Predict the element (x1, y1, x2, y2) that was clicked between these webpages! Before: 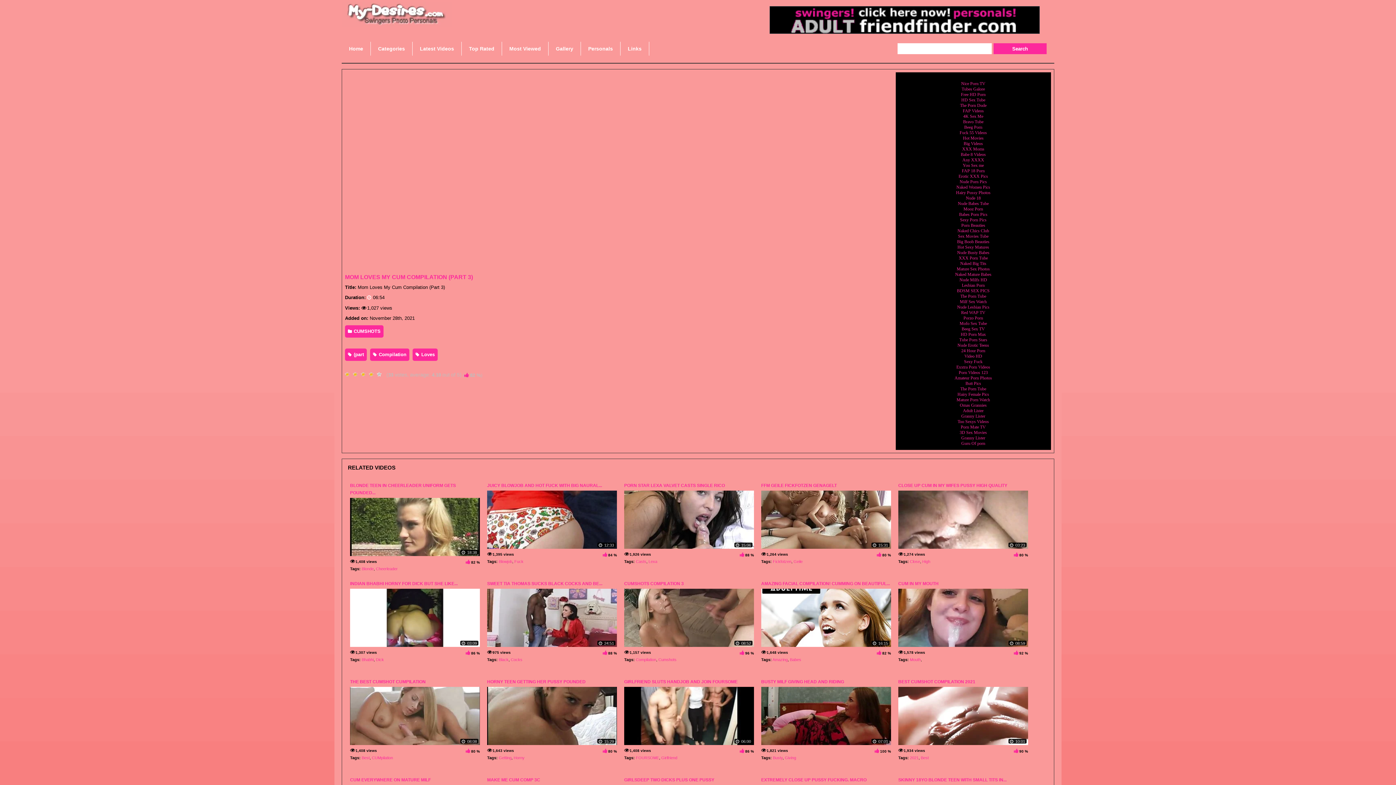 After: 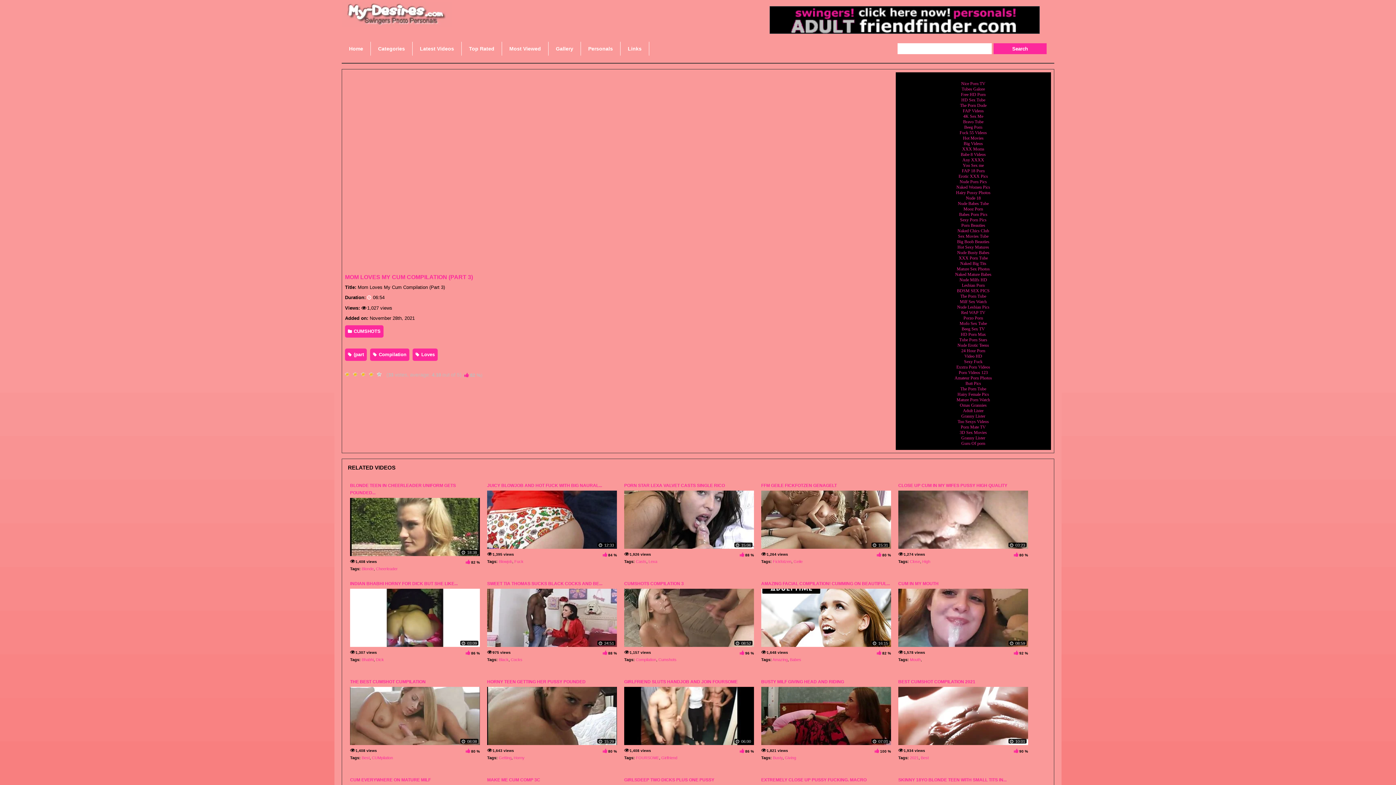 Action: bbox: (959, 430, 987, 435) label: 3D Sex Movies